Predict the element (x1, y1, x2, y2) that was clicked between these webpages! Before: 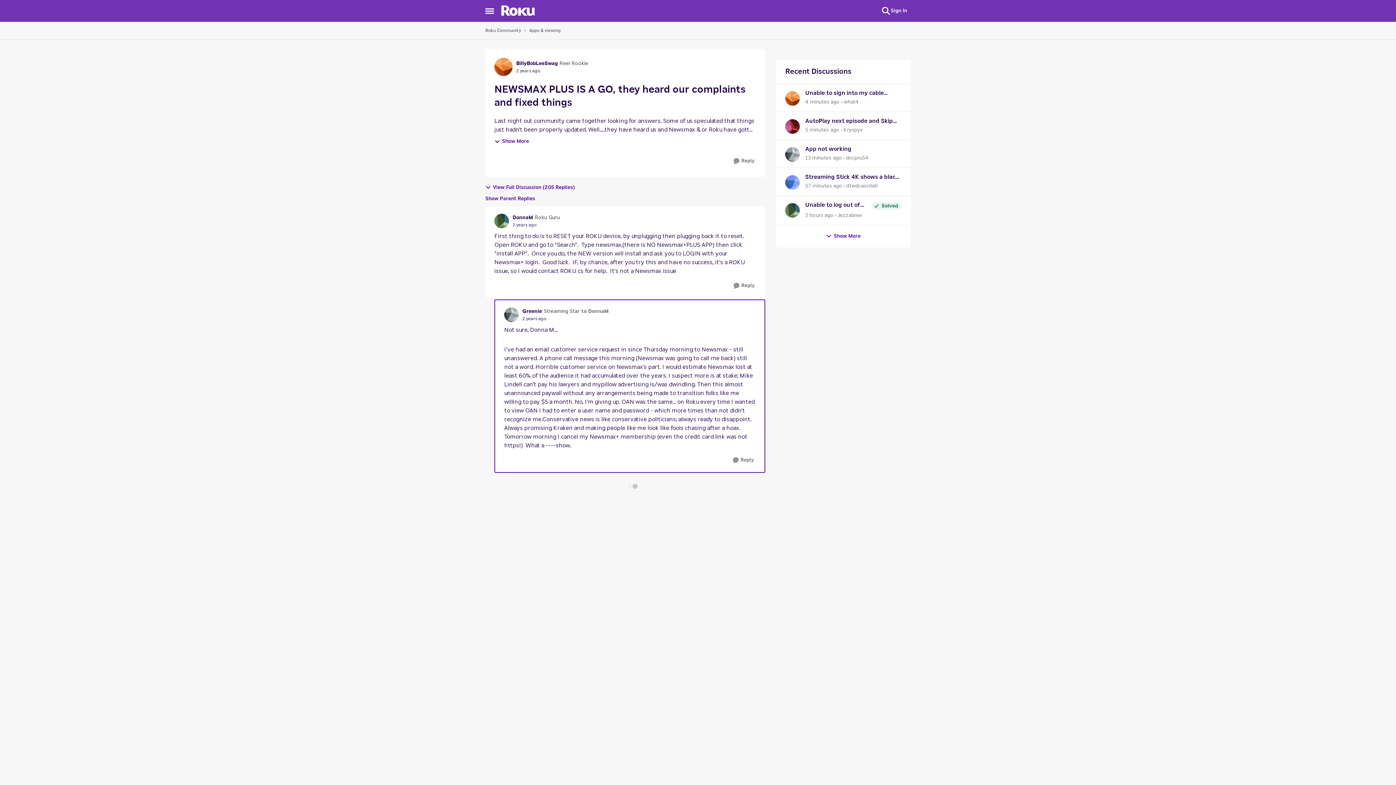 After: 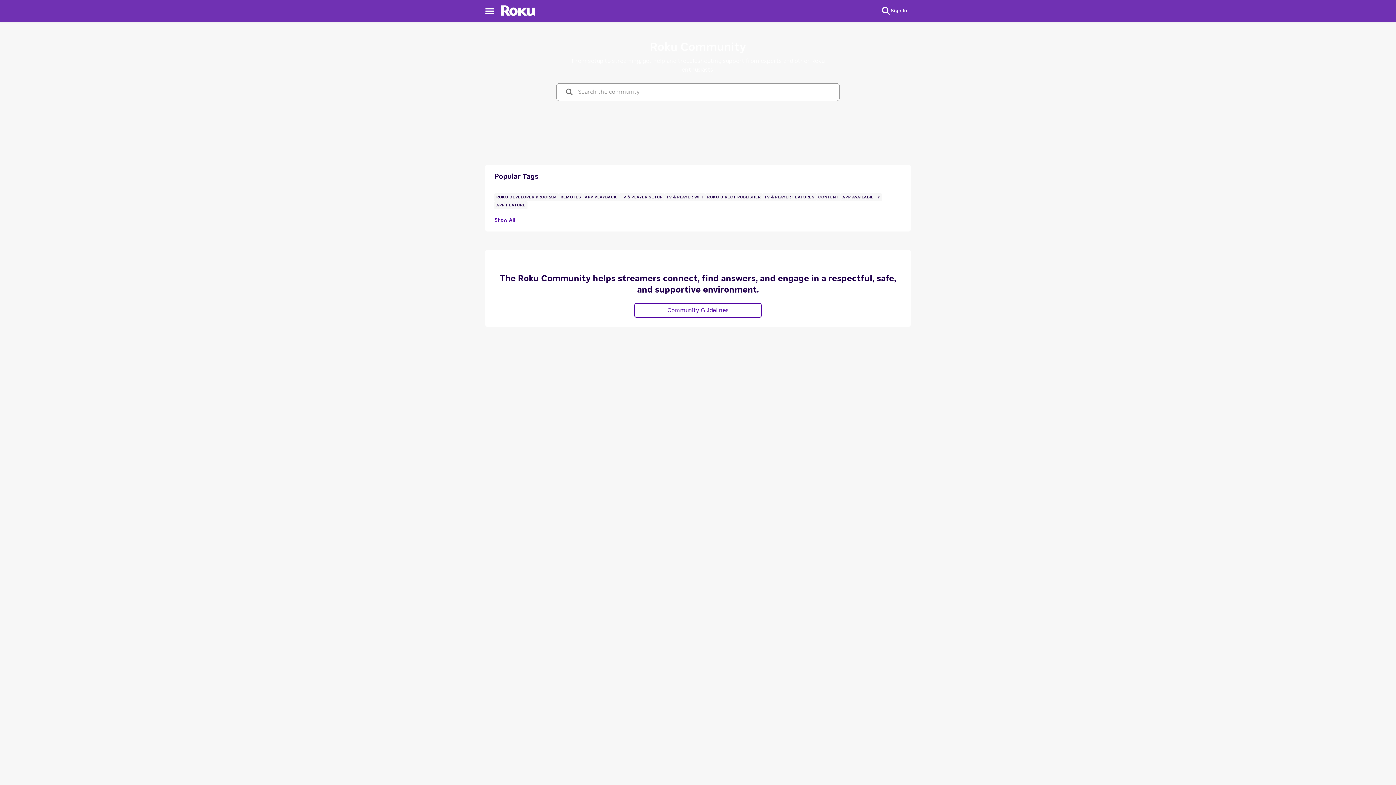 Action: bbox: (501, 5, 535, 16)